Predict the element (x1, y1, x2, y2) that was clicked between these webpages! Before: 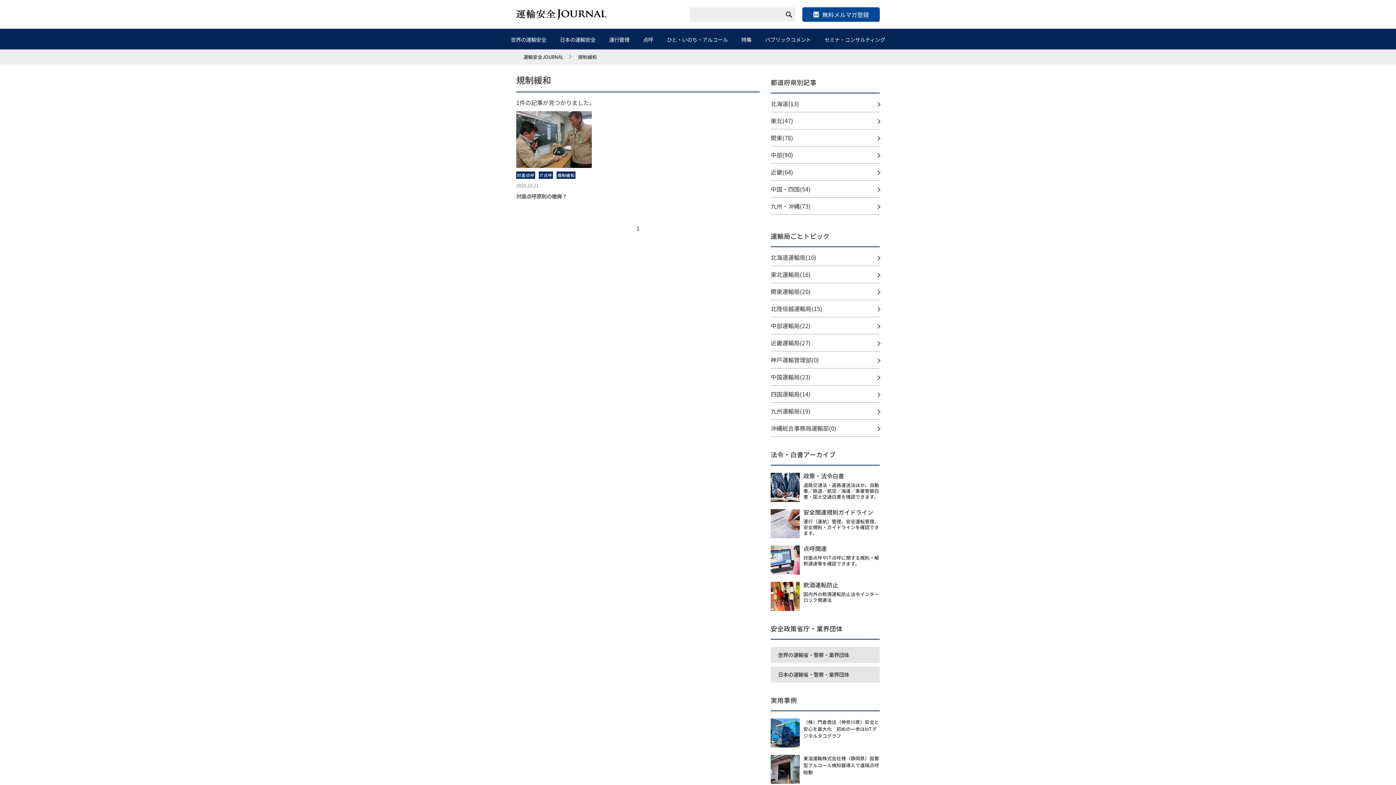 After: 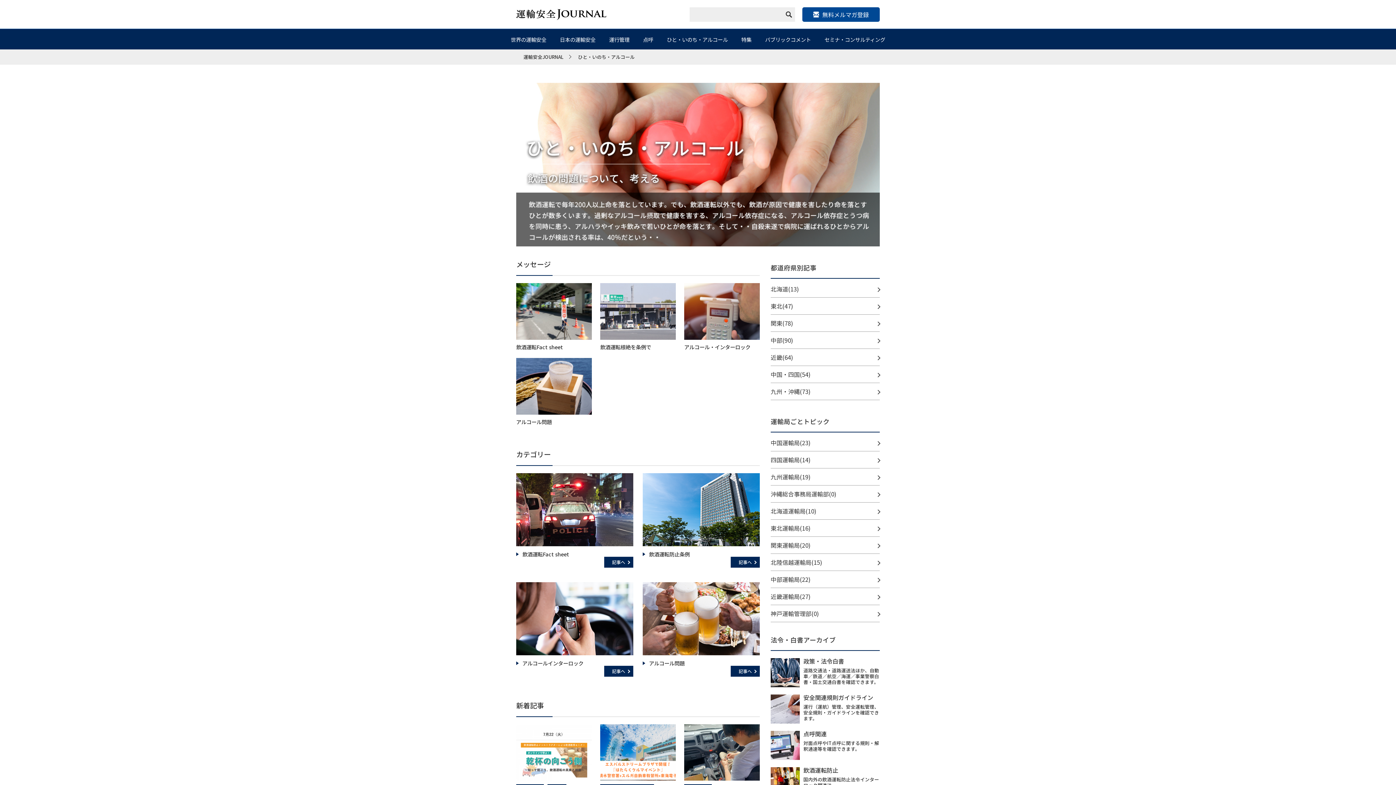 Action: label: ひと・いのち・アルコール bbox: (666, 35, 728, 43)